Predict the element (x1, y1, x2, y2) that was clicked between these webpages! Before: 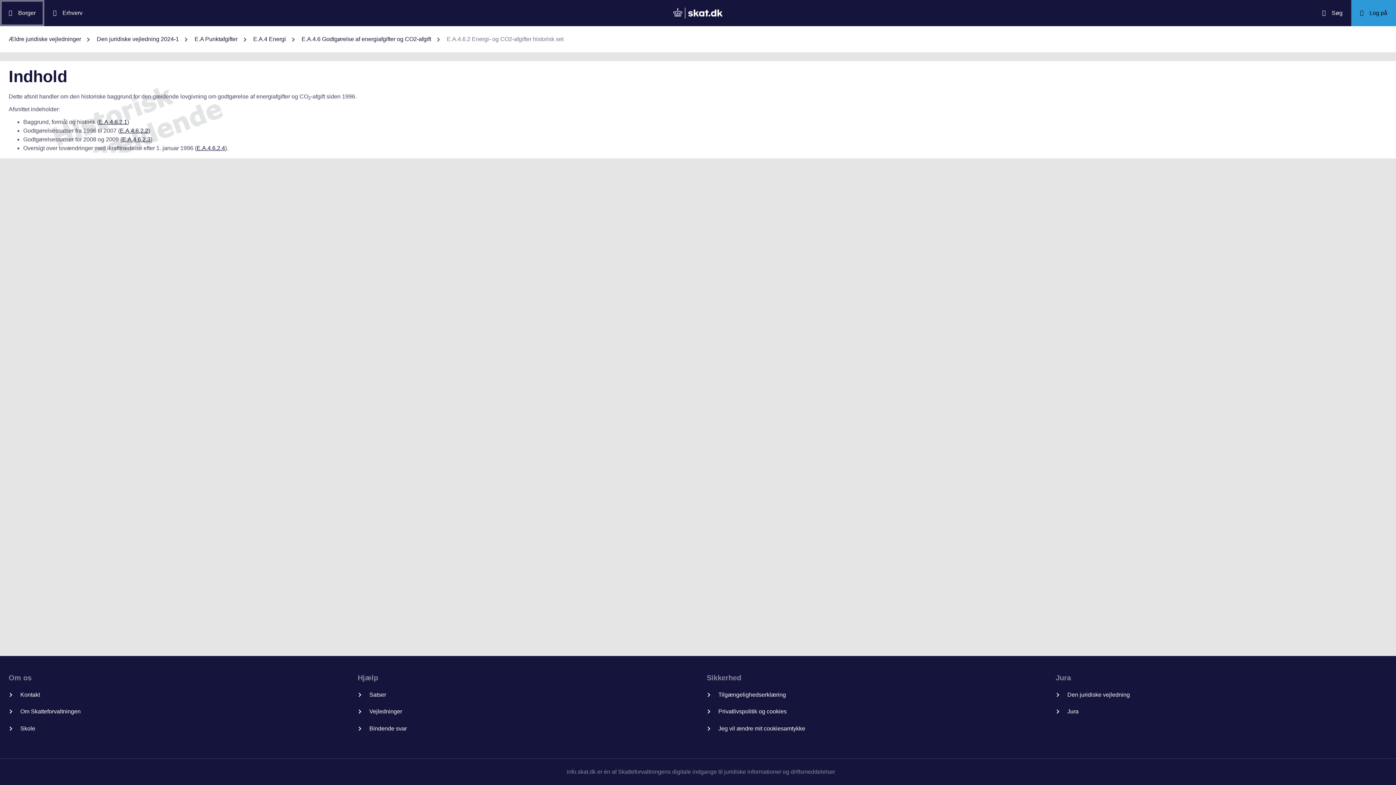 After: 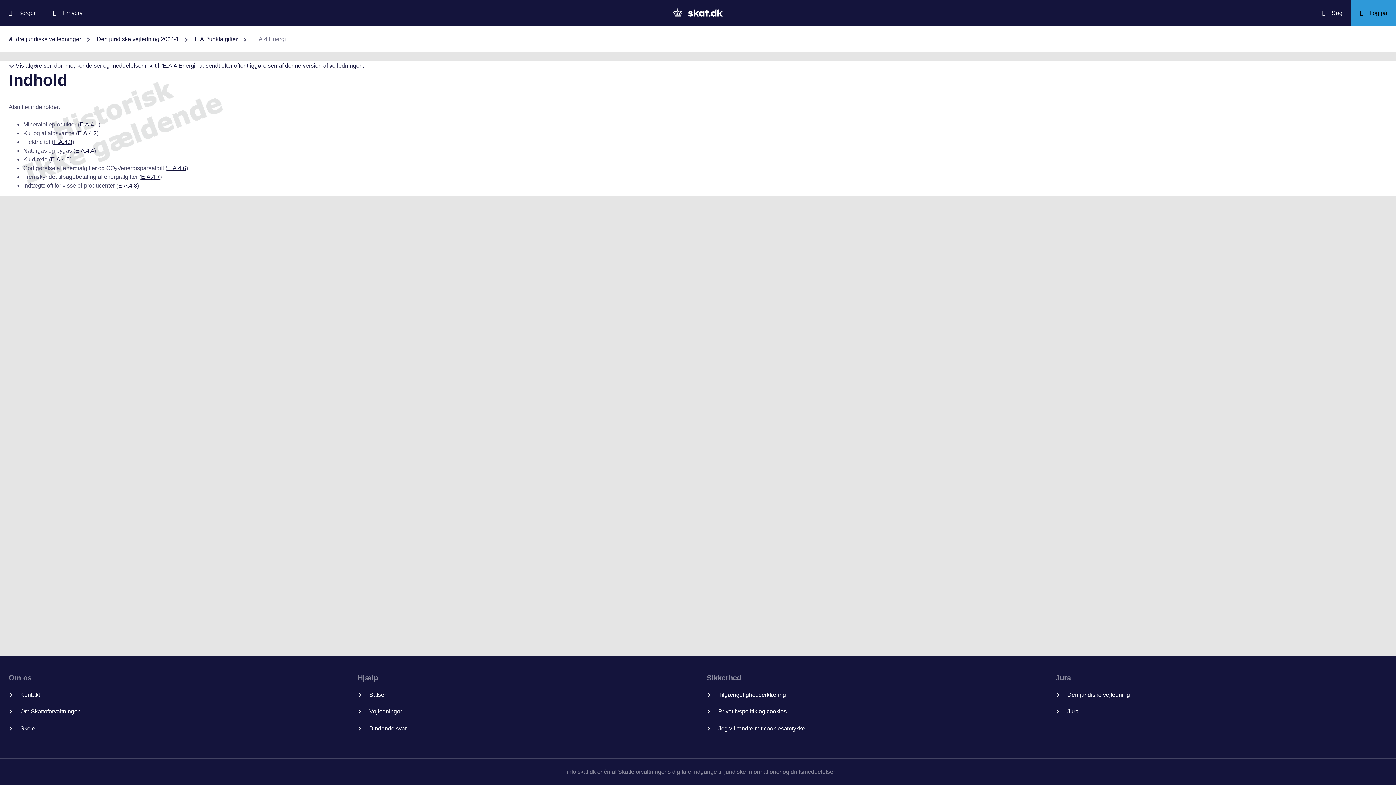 Action: bbox: (253, 34, 286, 43) label: E.A.4 Energi